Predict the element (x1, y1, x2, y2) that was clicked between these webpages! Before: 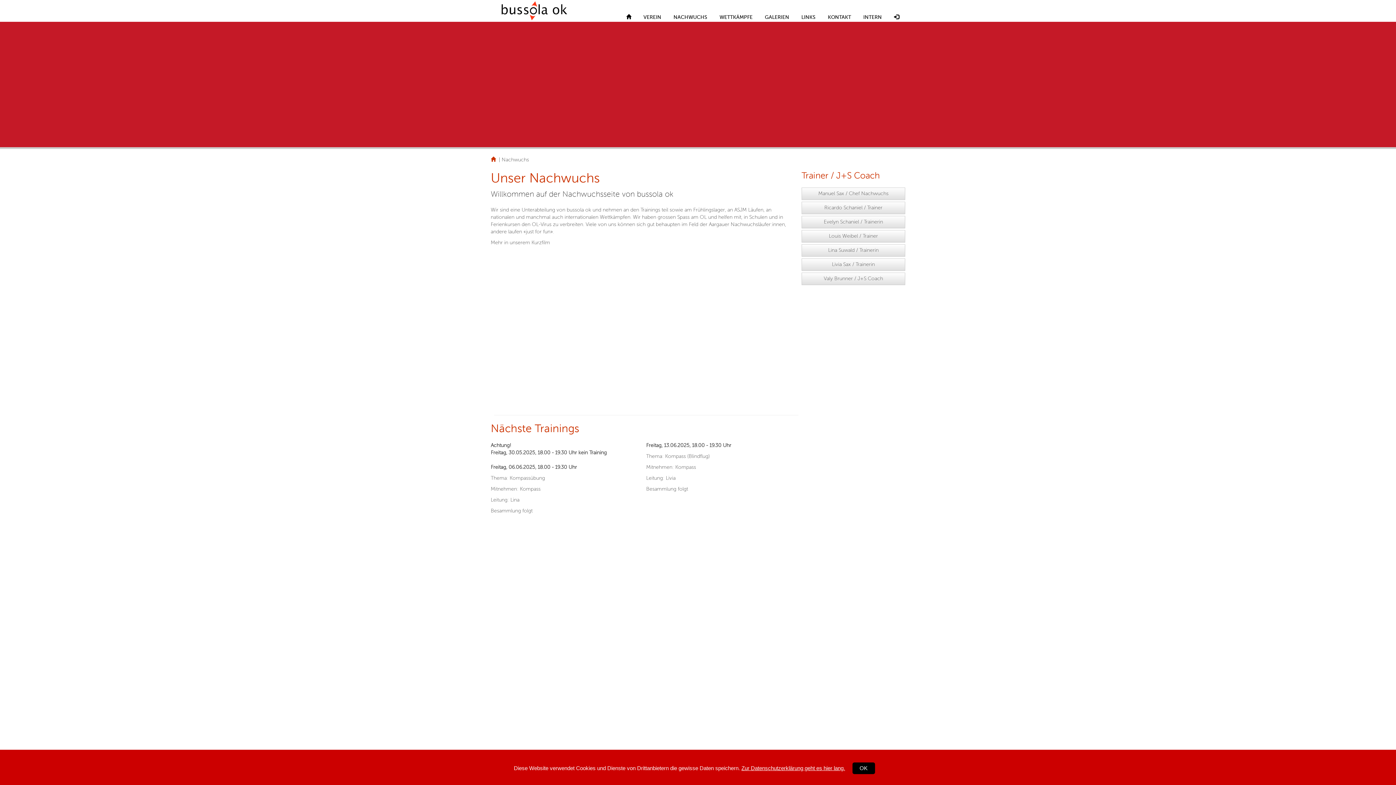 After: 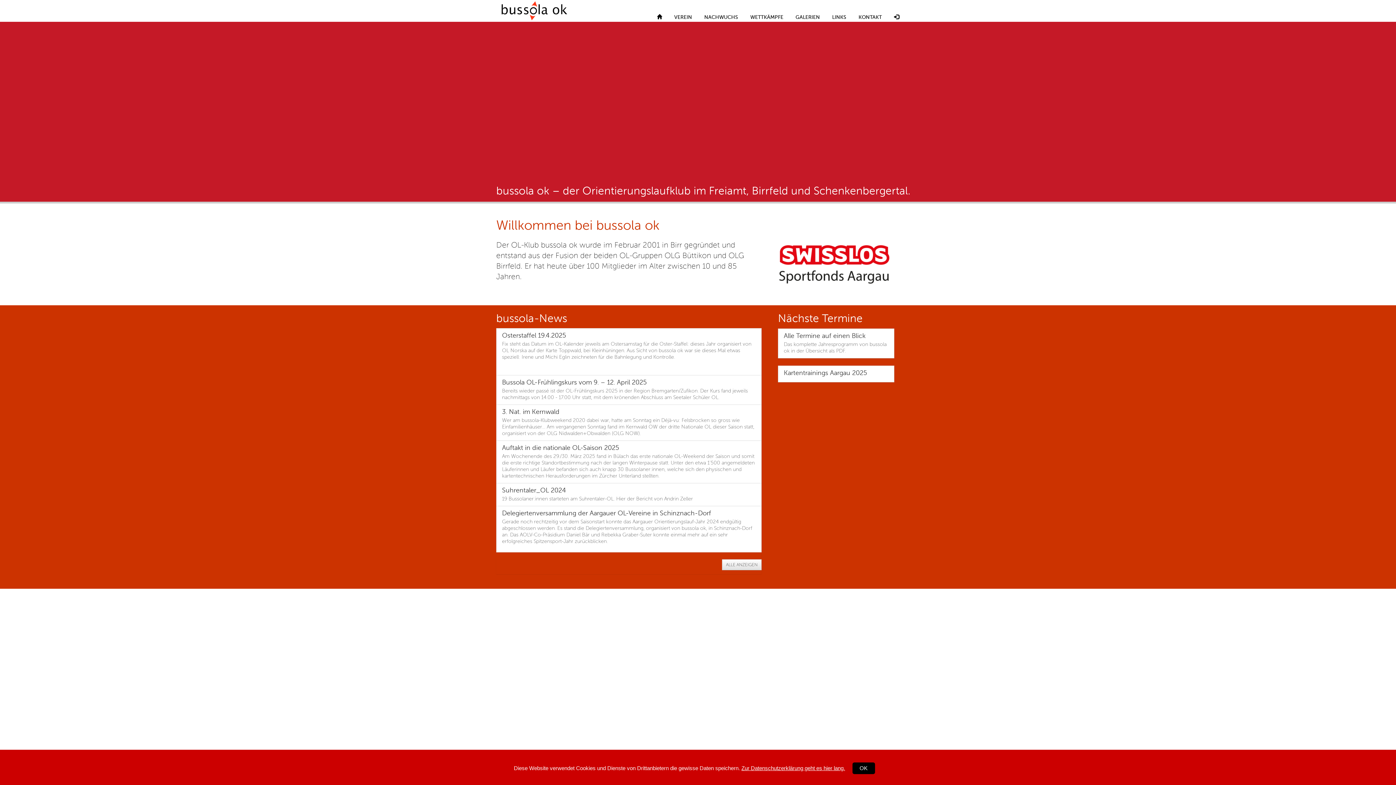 Action: label: Livia Sax / Trainerin bbox: (801, 258, 905, 270)